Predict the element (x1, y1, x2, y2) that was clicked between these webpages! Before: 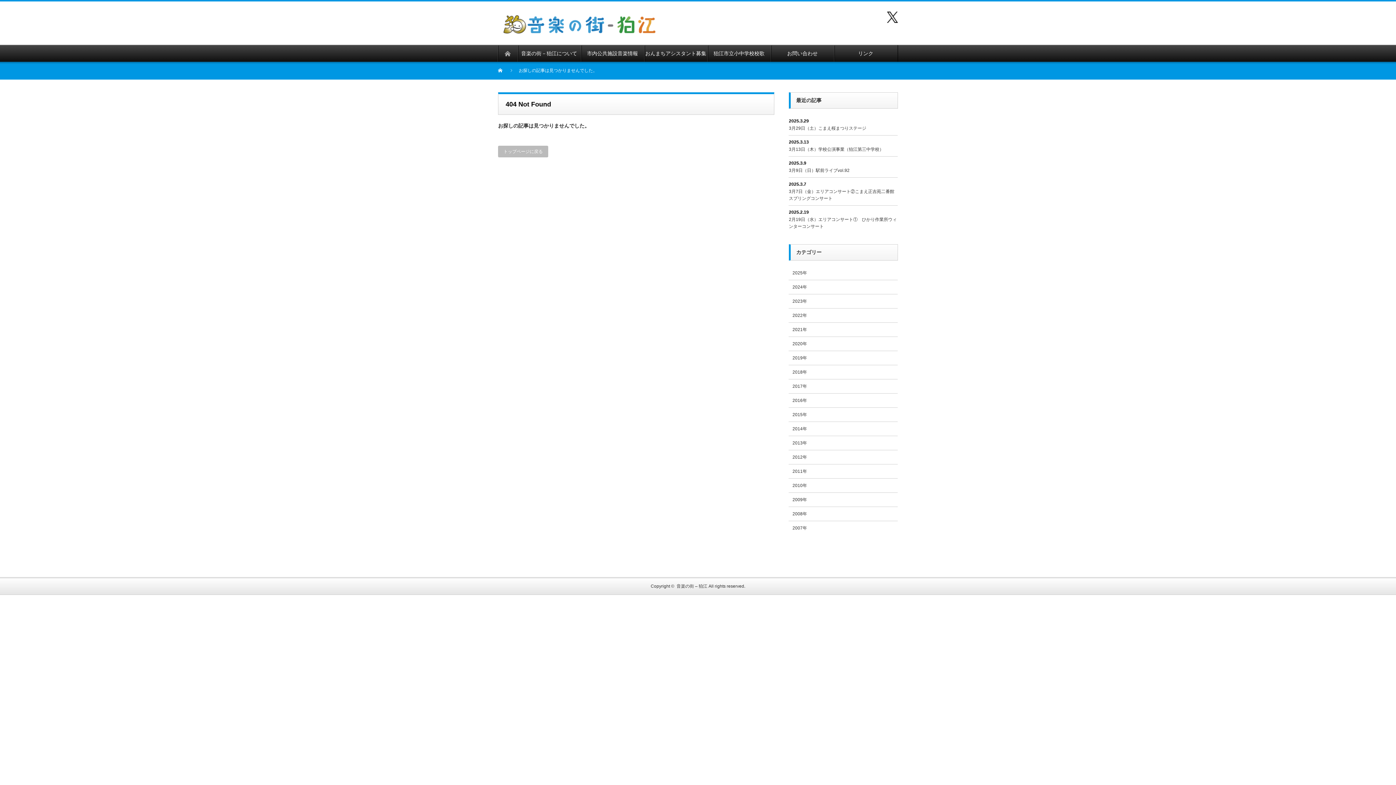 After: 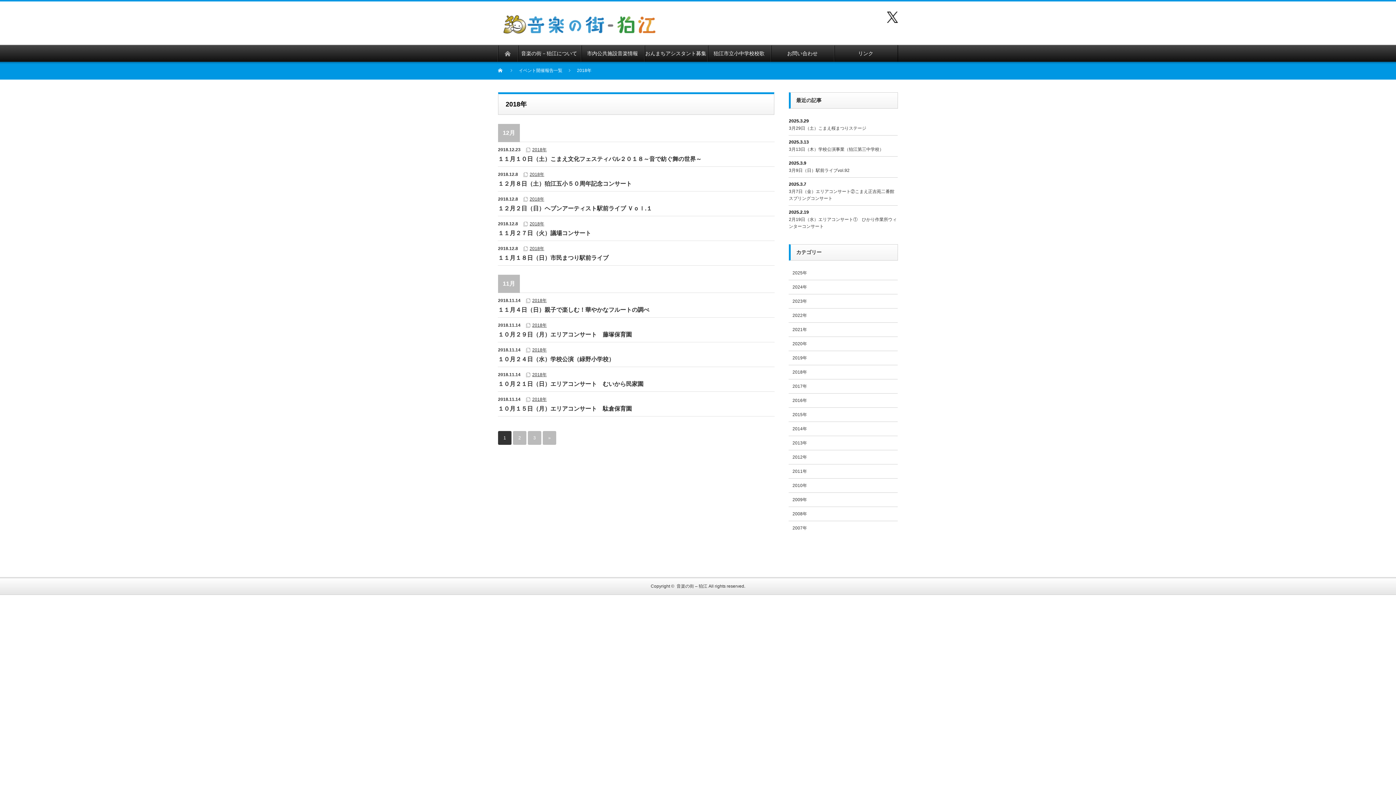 Action: bbox: (792, 369, 807, 374) label: 2018年